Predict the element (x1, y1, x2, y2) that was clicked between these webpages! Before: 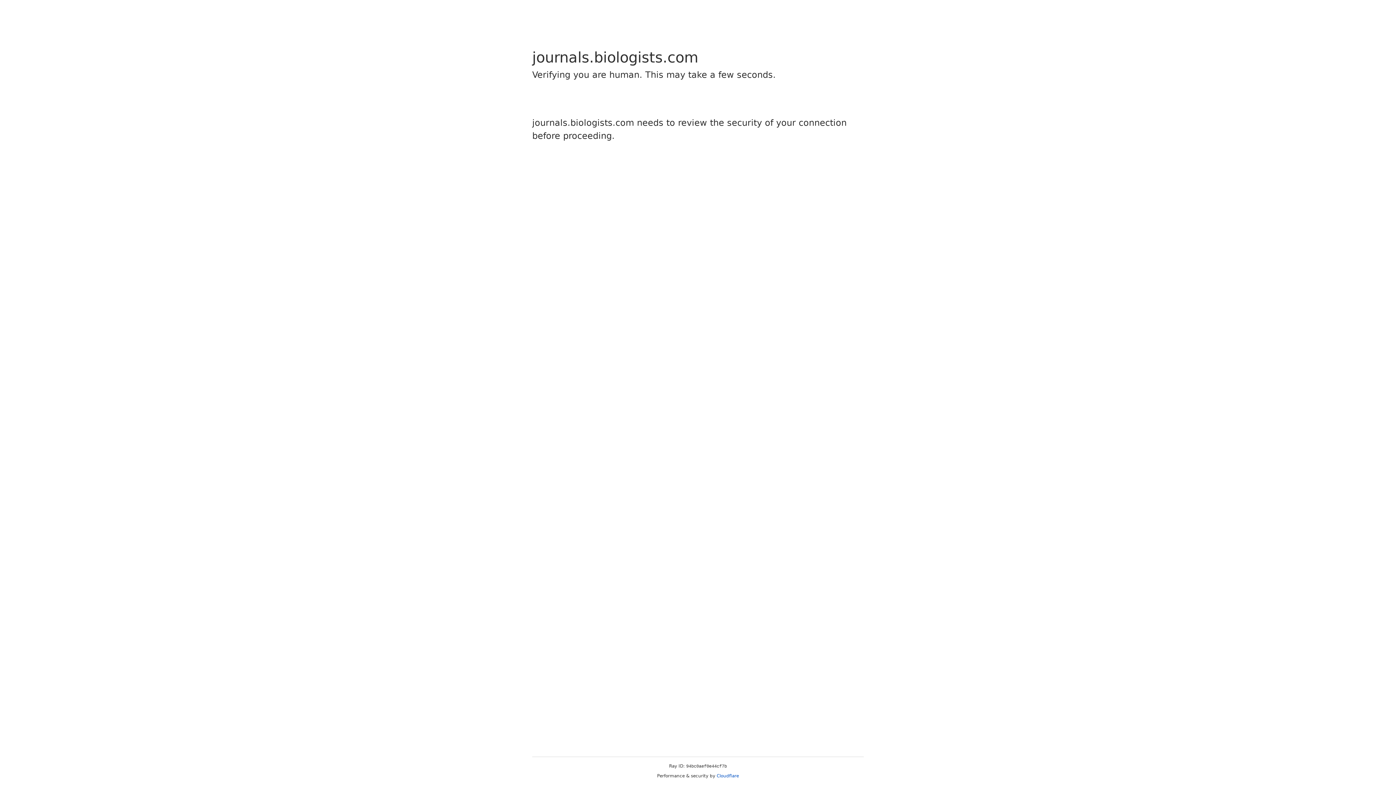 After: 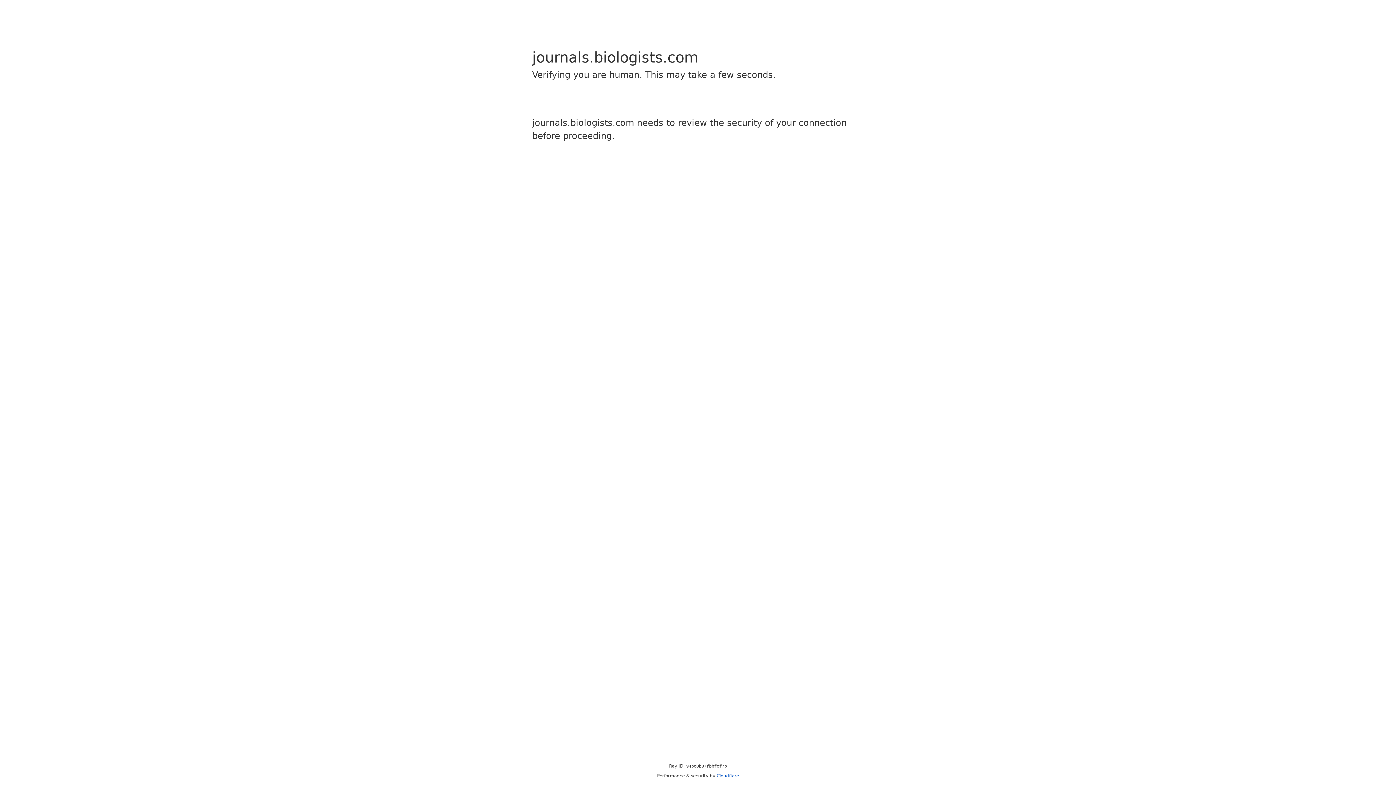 Action: label: Cloudflare bbox: (716, 773, 739, 778)